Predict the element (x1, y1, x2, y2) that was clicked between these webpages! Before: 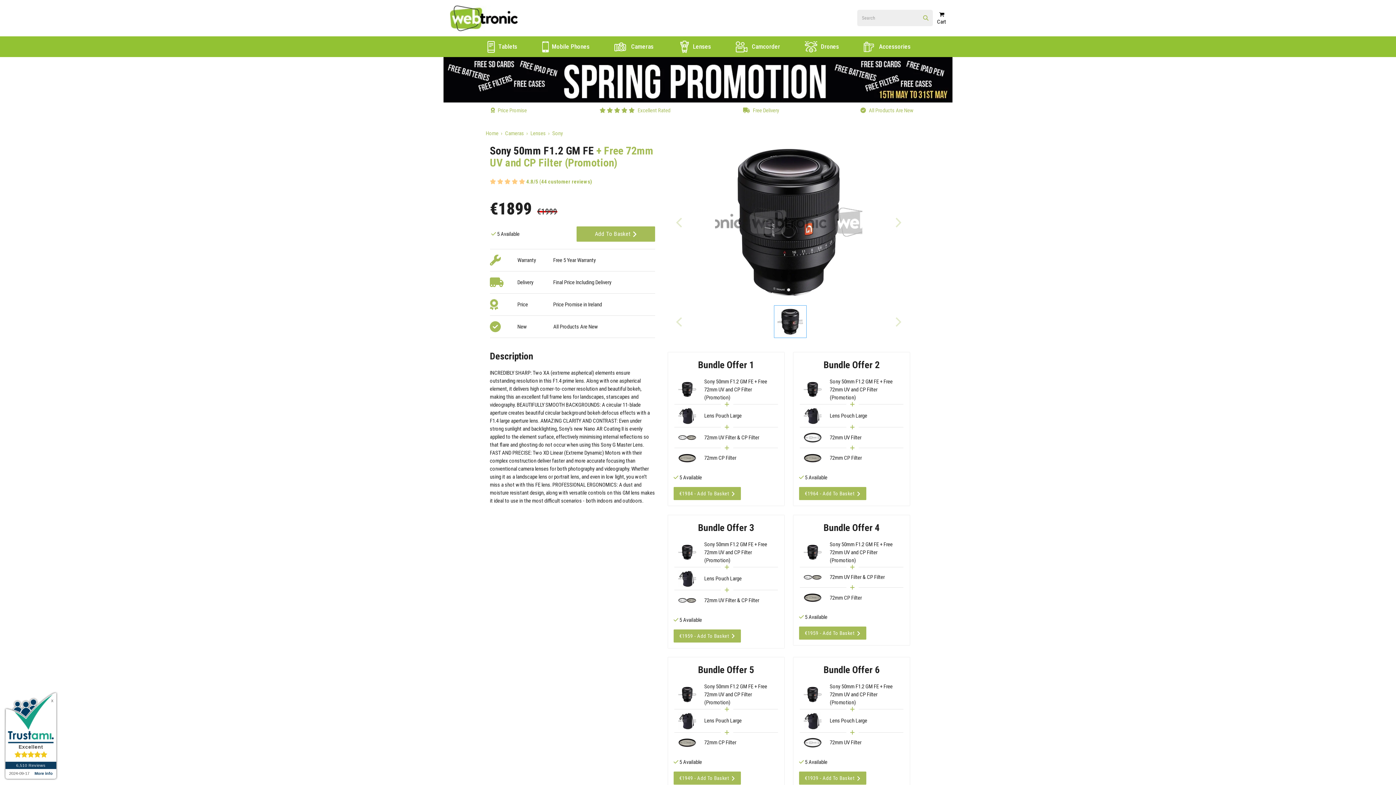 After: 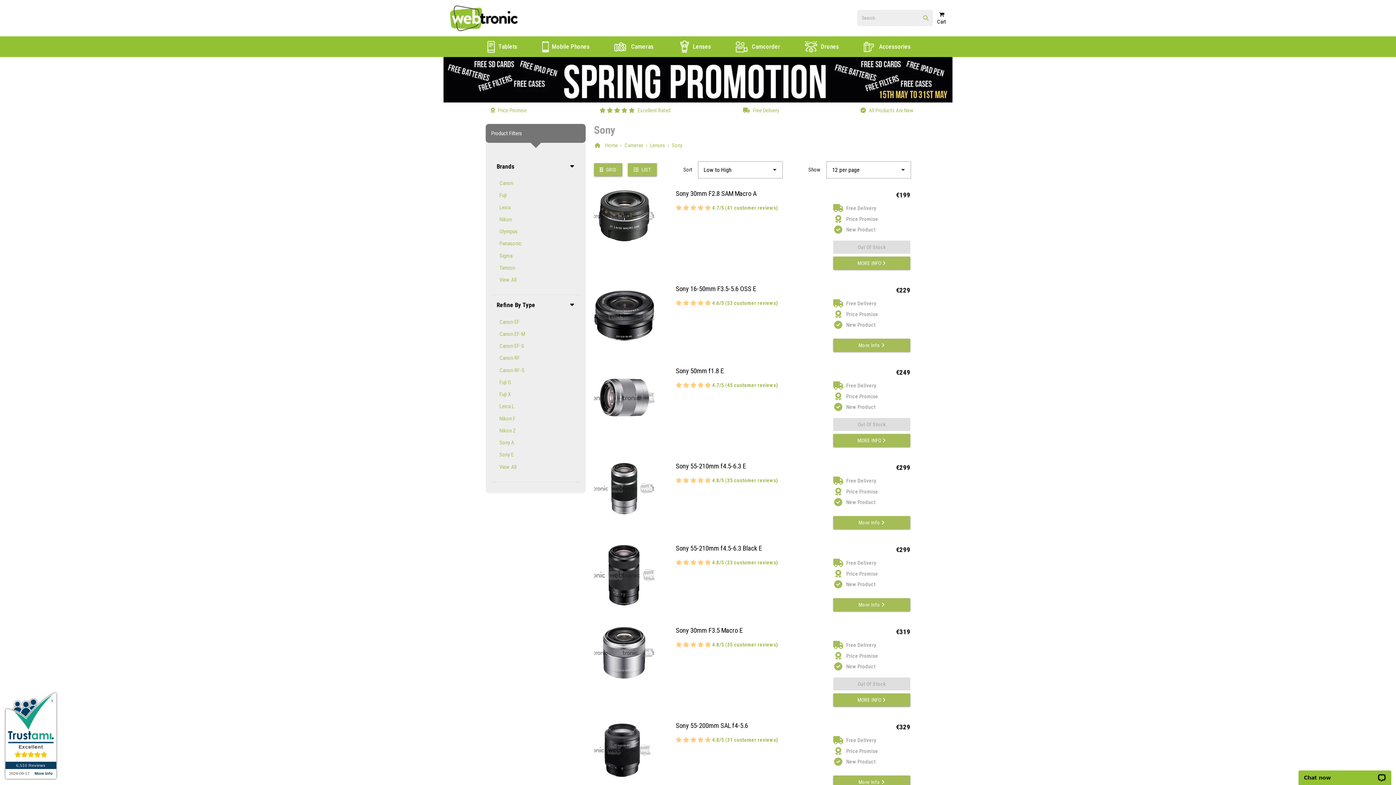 Action: label: Sony bbox: (552, 130, 563, 136)